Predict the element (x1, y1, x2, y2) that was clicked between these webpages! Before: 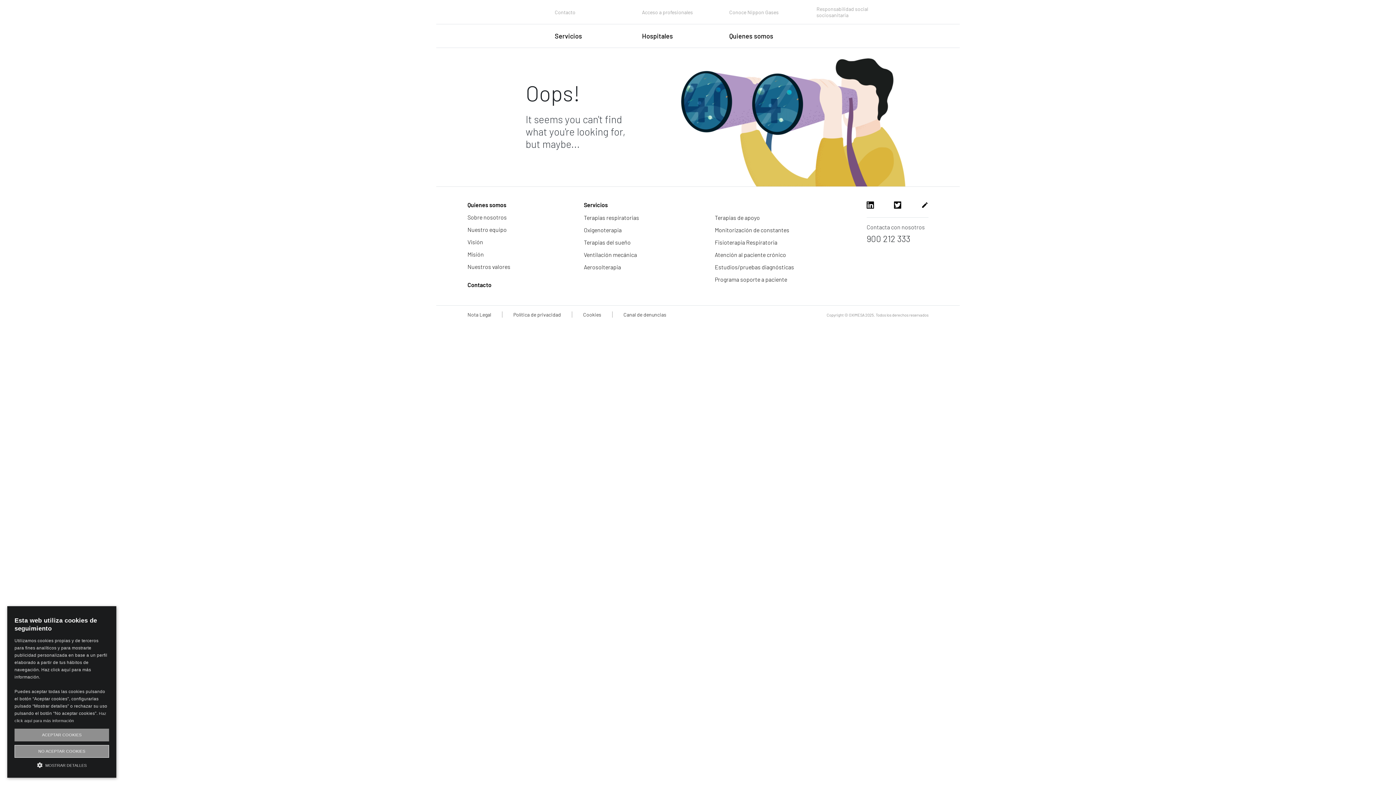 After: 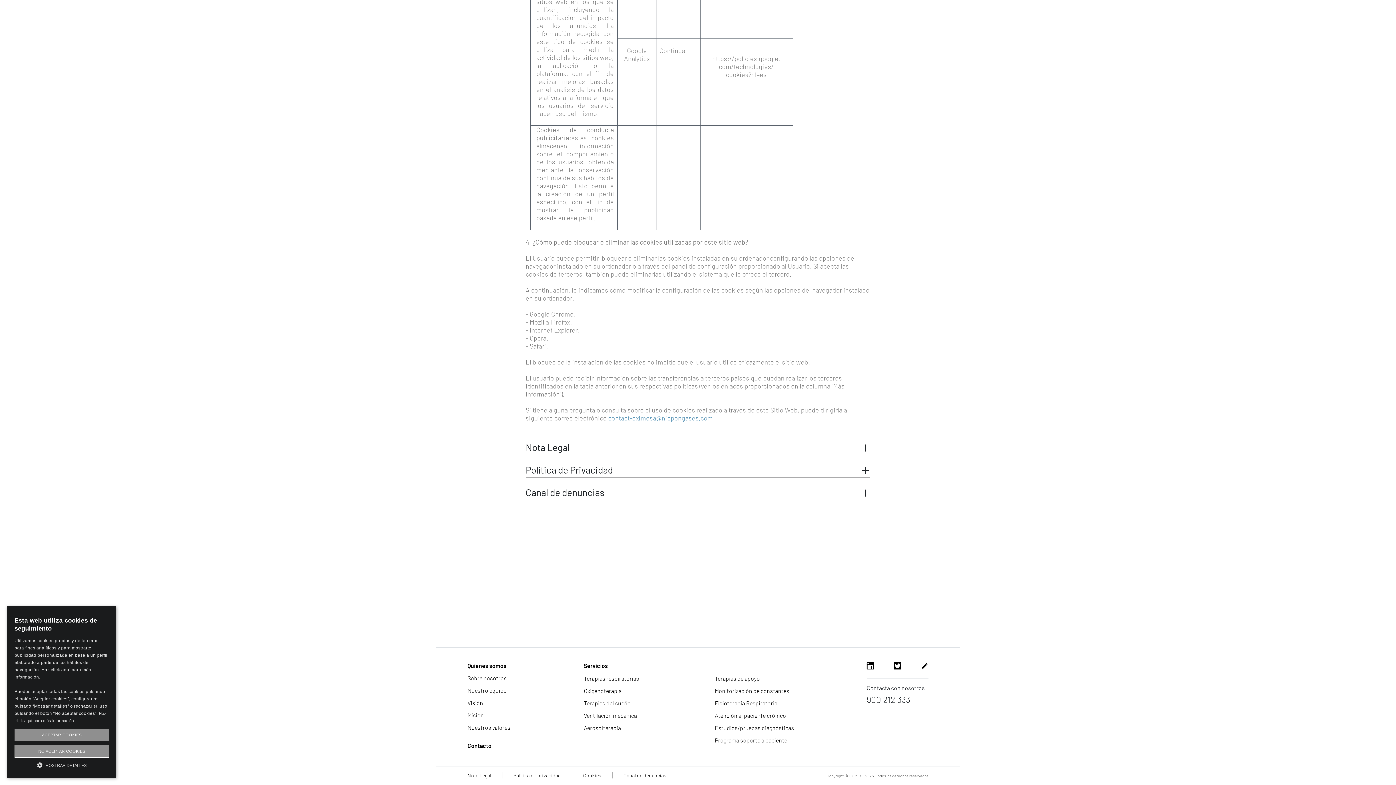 Action: bbox: (513, 311, 561, 317) label: Política de privacidad